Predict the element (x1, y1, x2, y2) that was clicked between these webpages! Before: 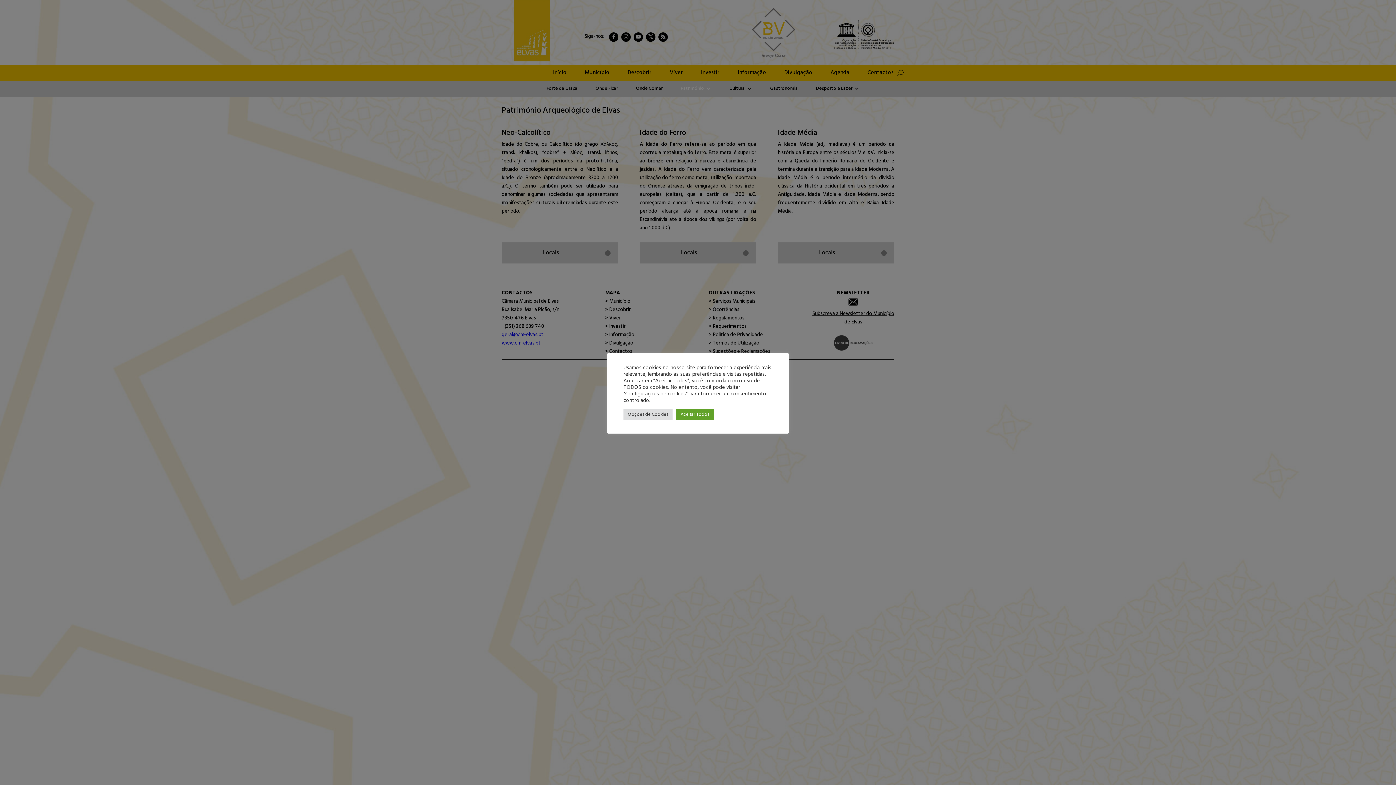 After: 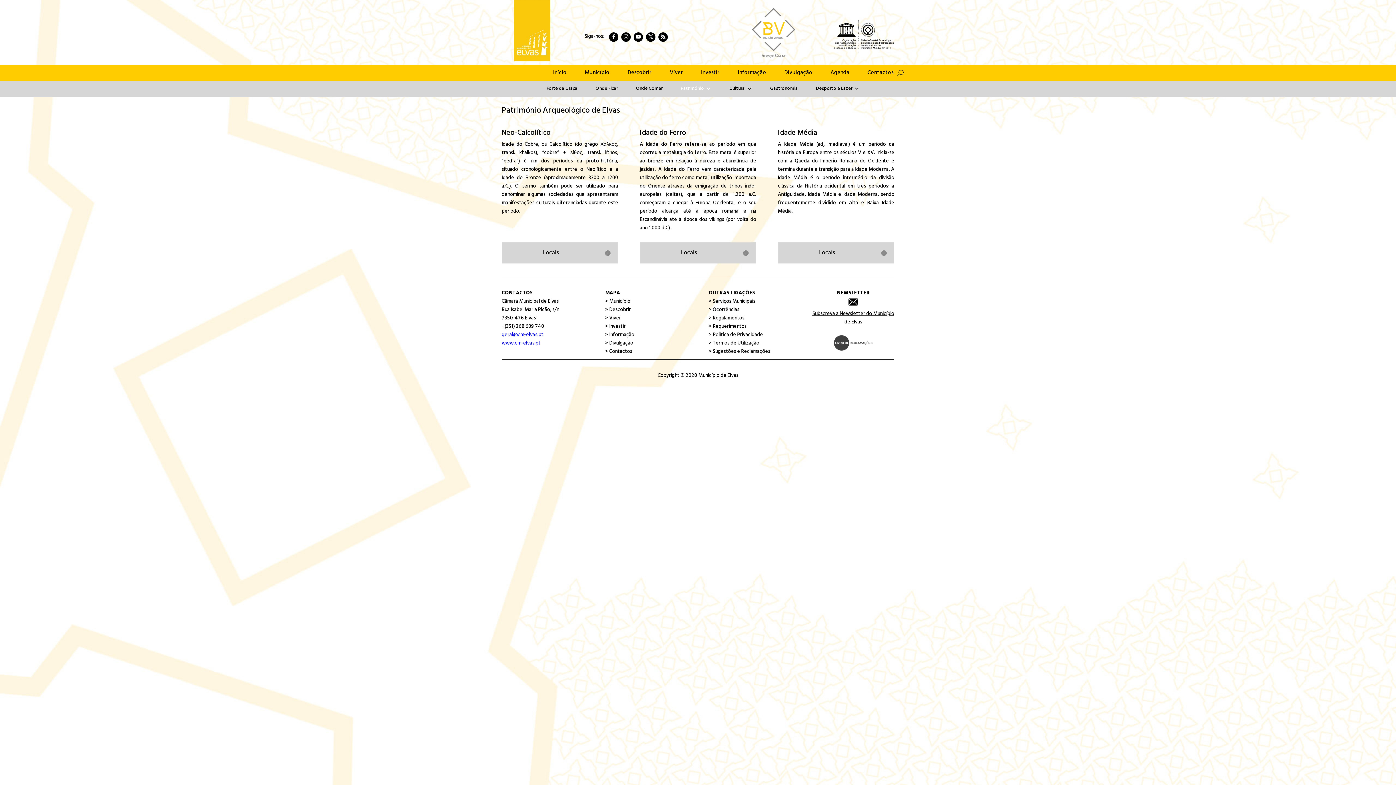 Action: label: Aceitar Todos bbox: (676, 408, 713, 420)